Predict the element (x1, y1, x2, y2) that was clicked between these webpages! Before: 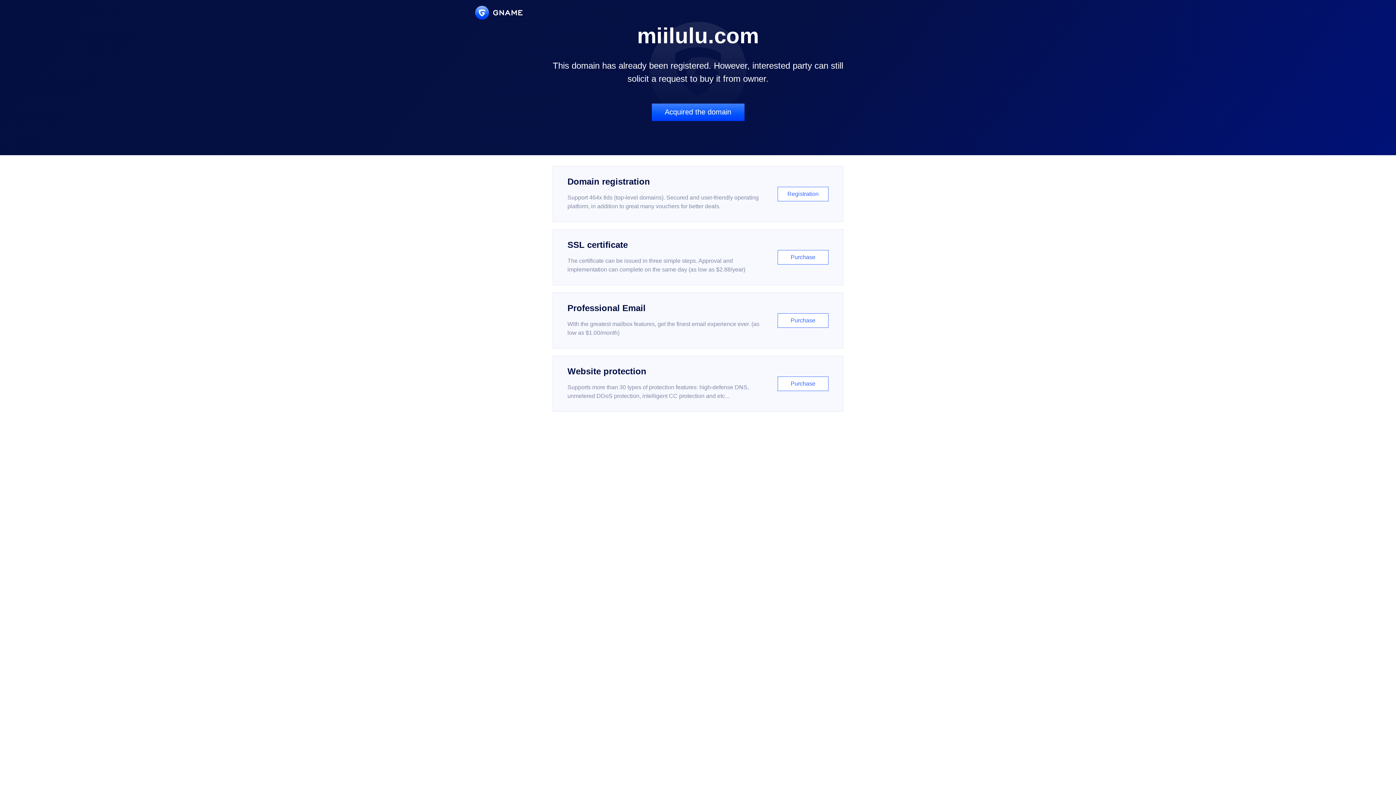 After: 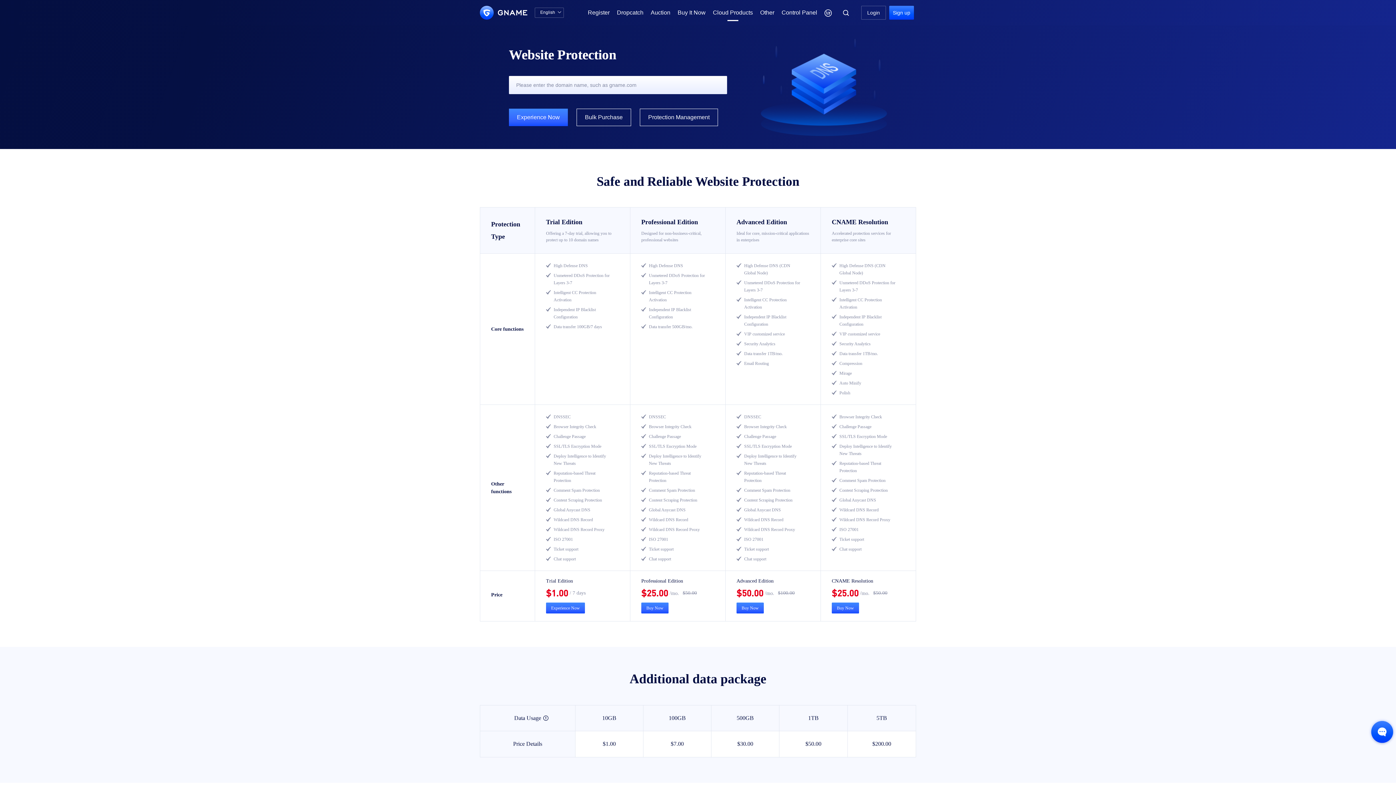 Action: label: Website protection

Supports more than 30 types of protection features: high-defense DNS, unmetered DDoS protection, intelligent CC protection and etc...

Purchase bbox: (552, 356, 843, 412)